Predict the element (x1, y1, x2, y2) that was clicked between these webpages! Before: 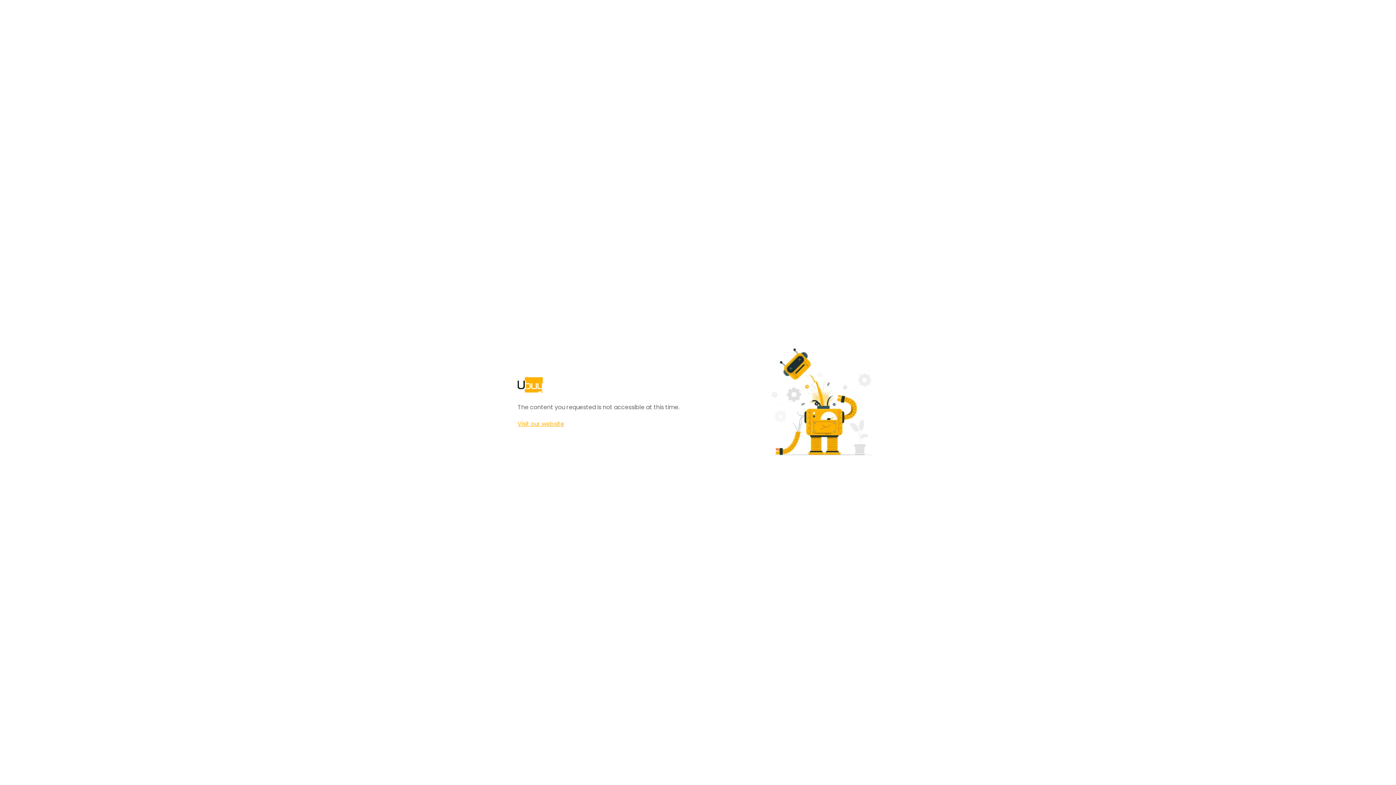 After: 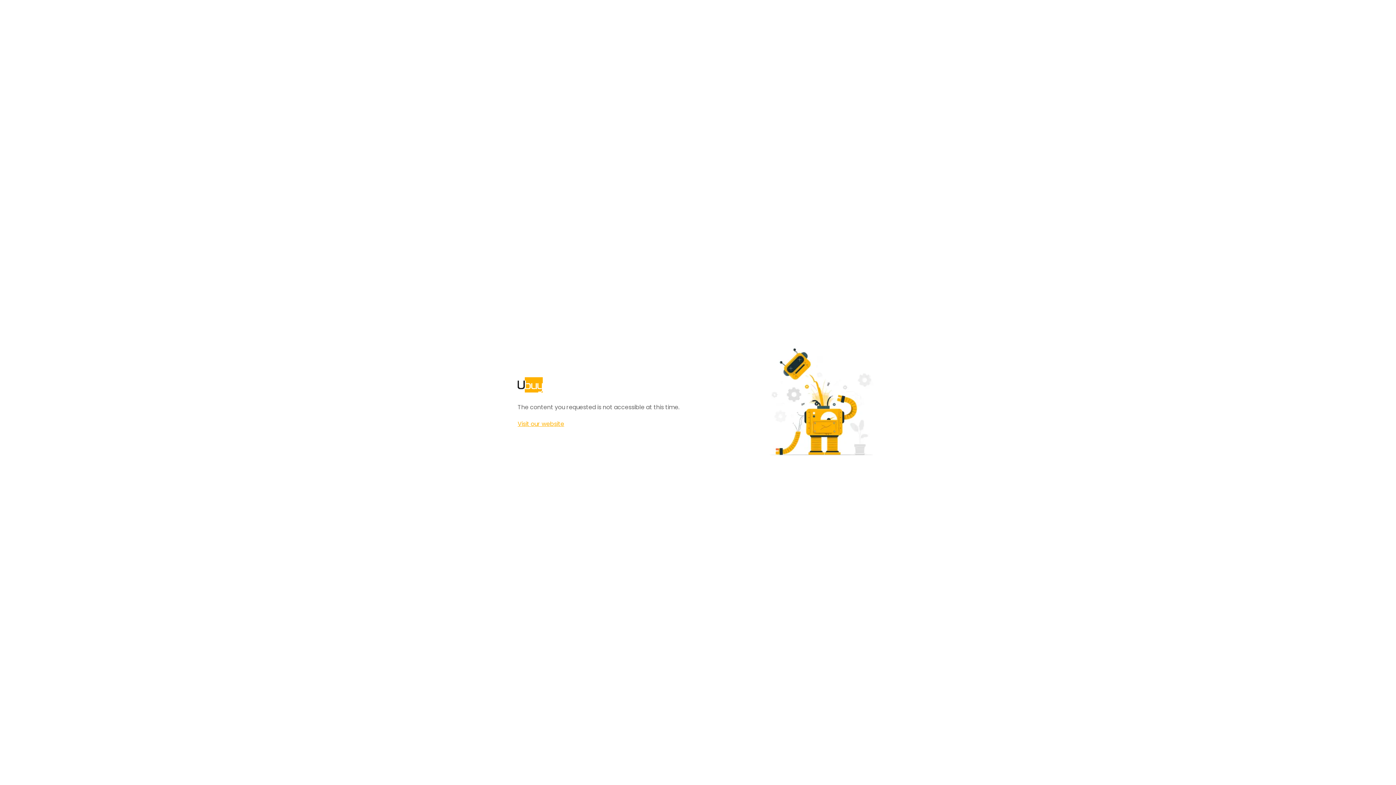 Action: bbox: (517, 420, 564, 428) label: Visit our website